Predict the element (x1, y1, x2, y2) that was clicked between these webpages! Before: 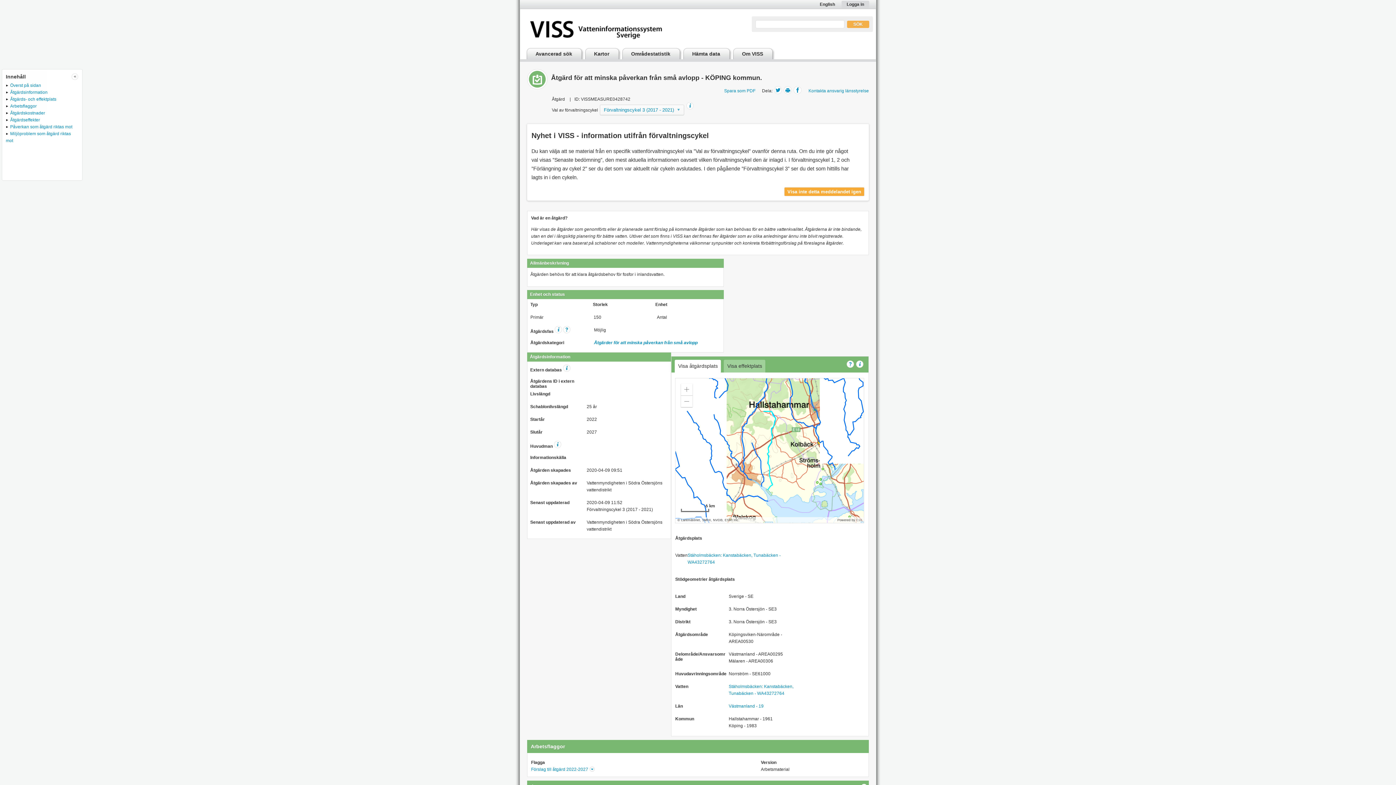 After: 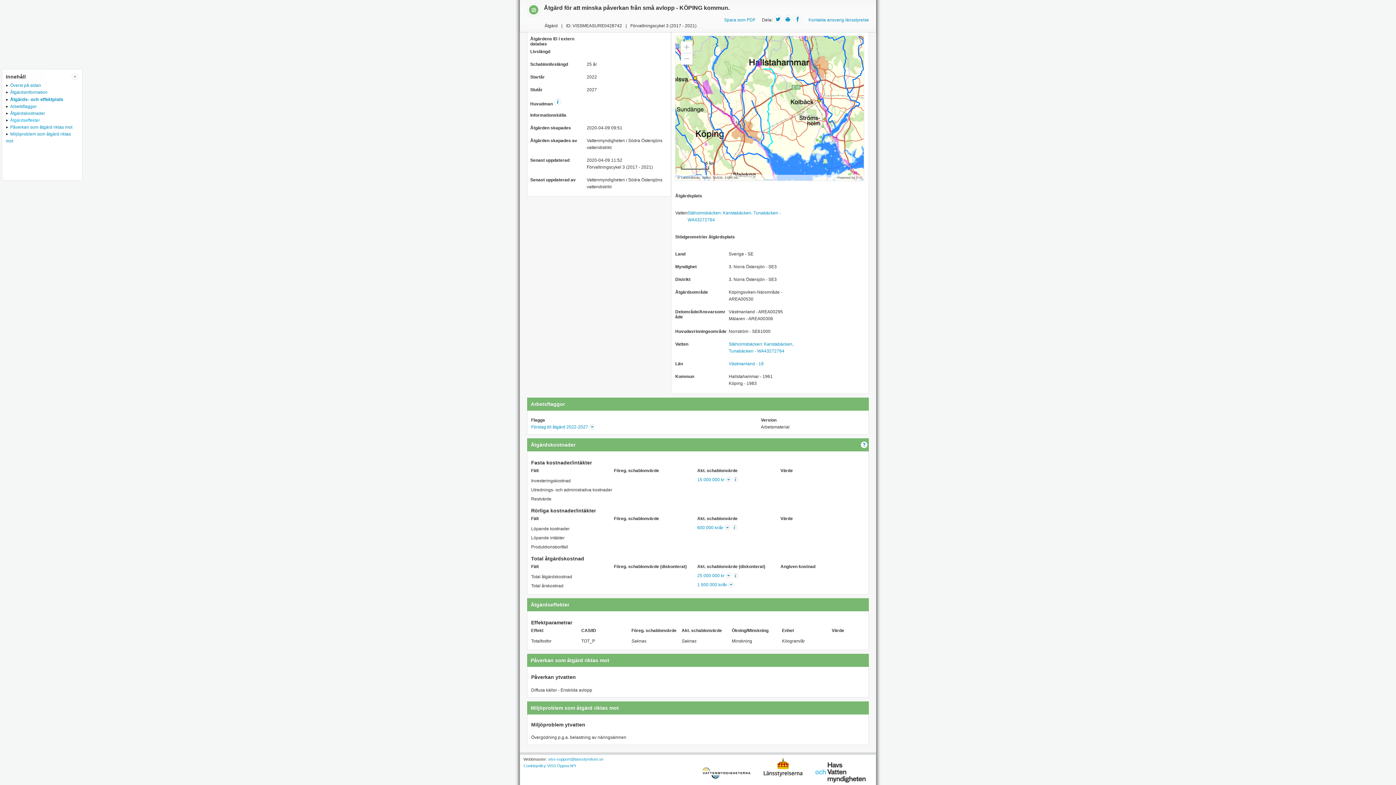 Action: label: Åtgärdseffekter bbox: (5, 117, 40, 122)